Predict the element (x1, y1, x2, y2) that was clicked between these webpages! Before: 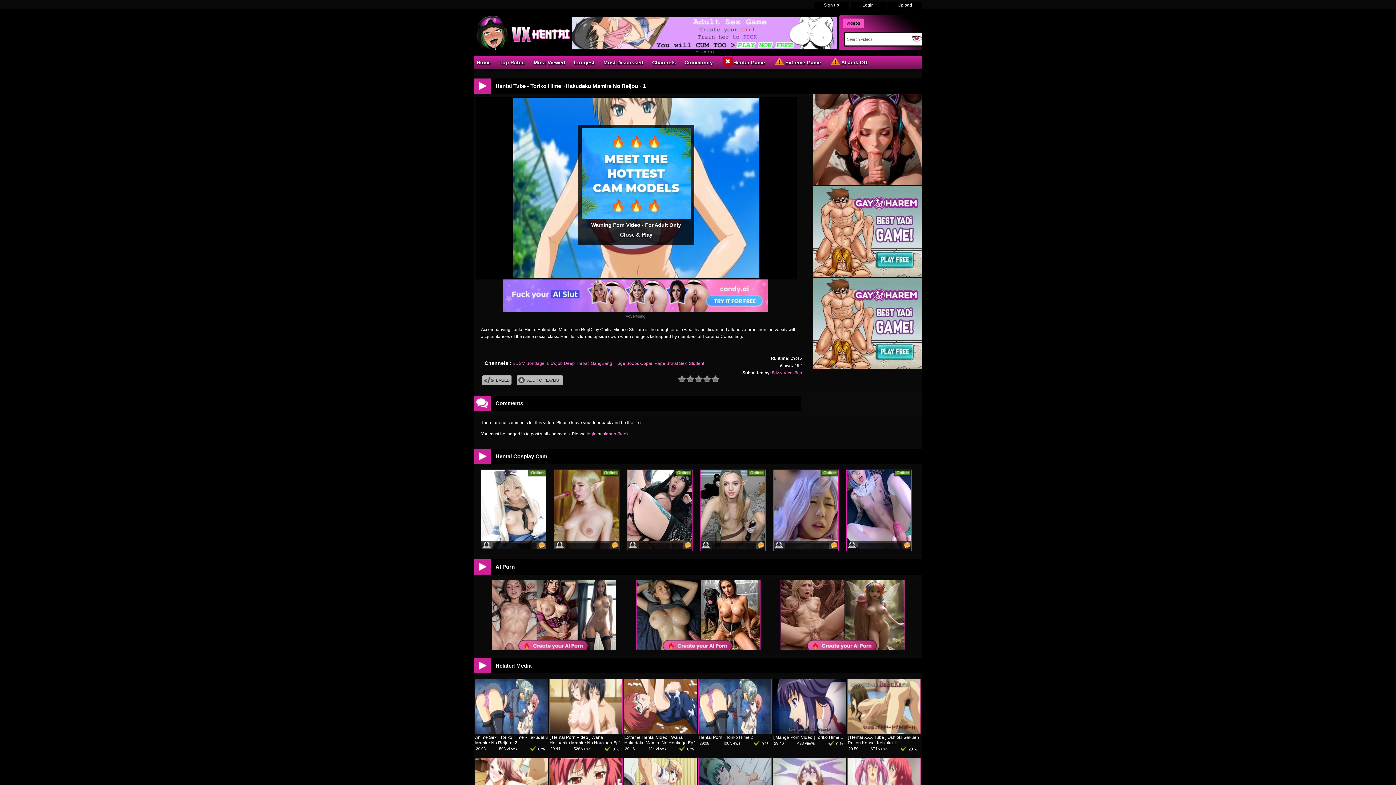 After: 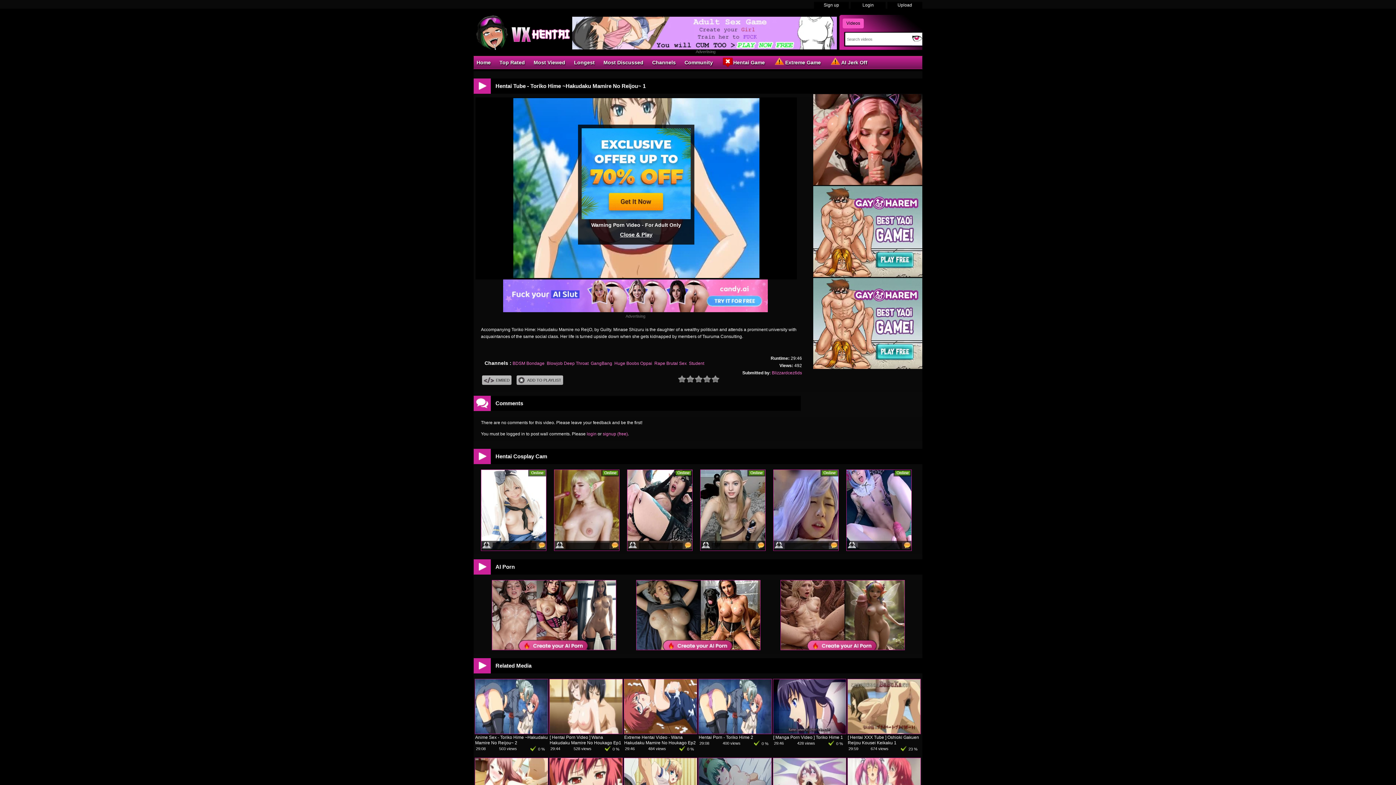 Action: bbox: (781, 646, 904, 651)